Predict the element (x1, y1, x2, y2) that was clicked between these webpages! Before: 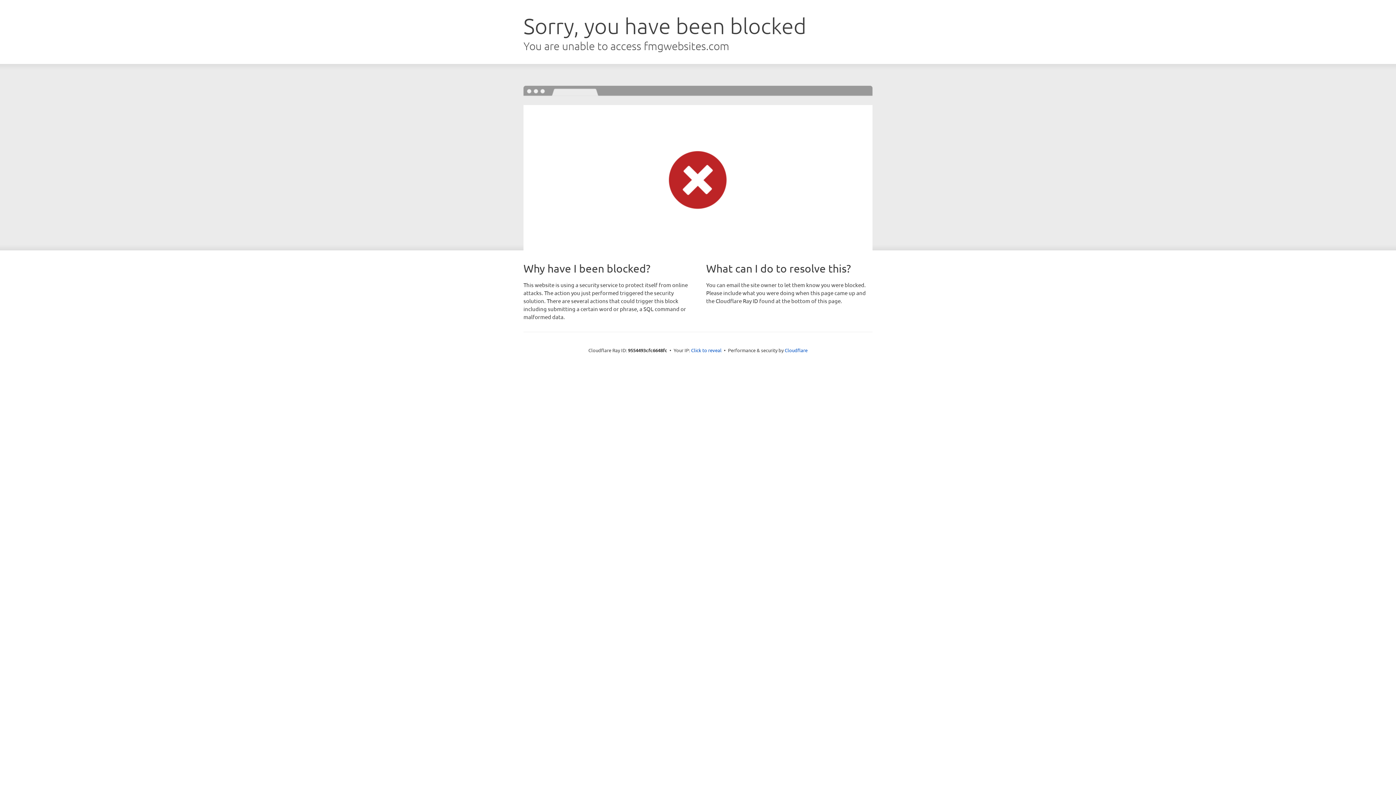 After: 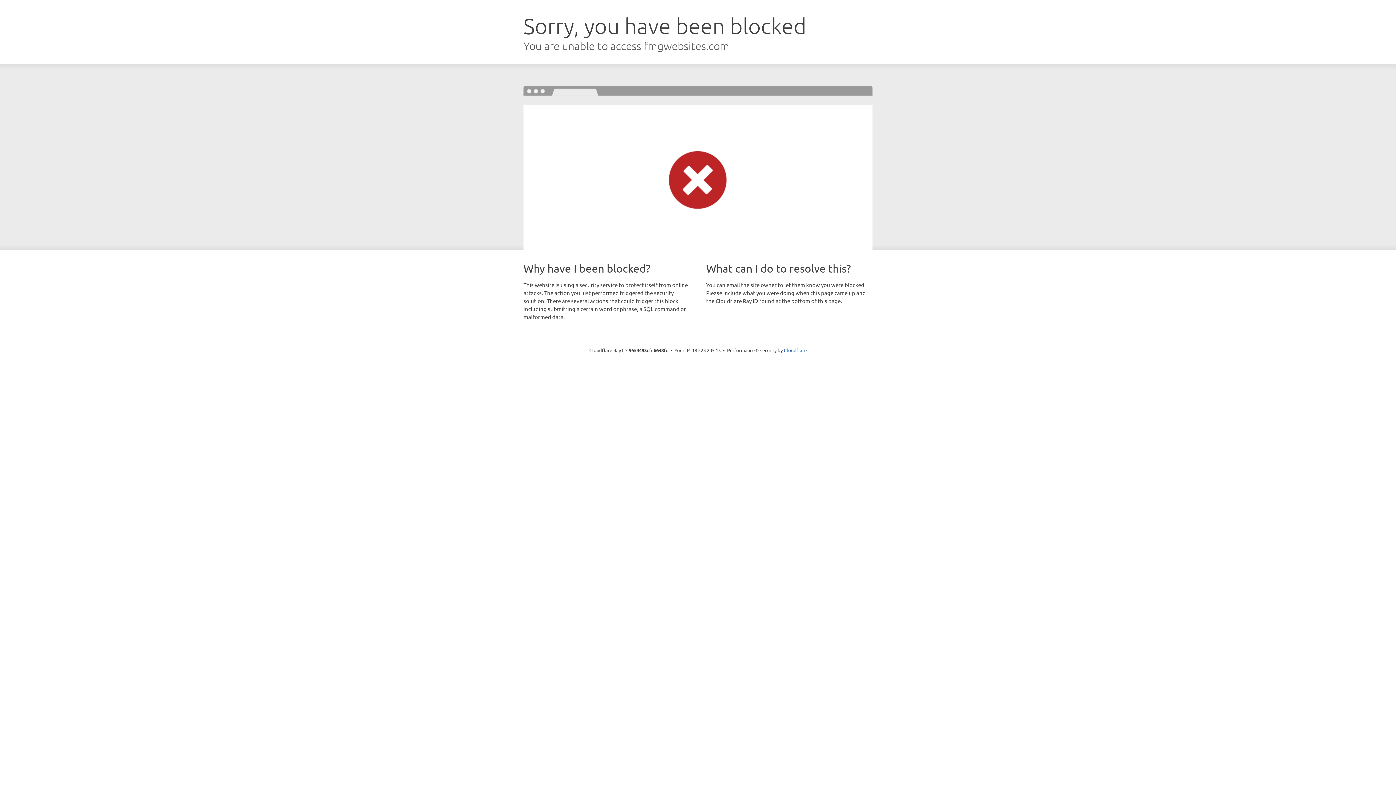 Action: bbox: (691, 346, 721, 353) label: Click to reveal